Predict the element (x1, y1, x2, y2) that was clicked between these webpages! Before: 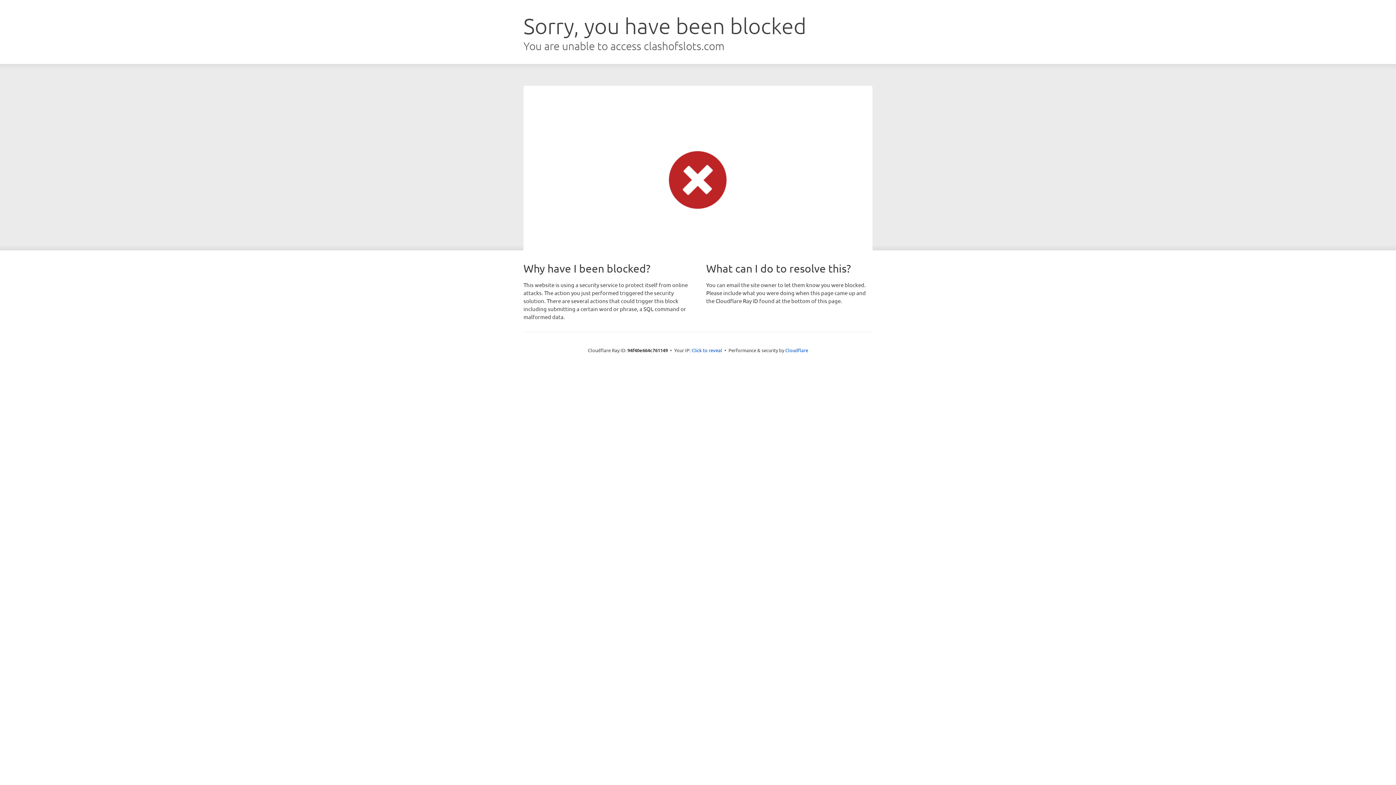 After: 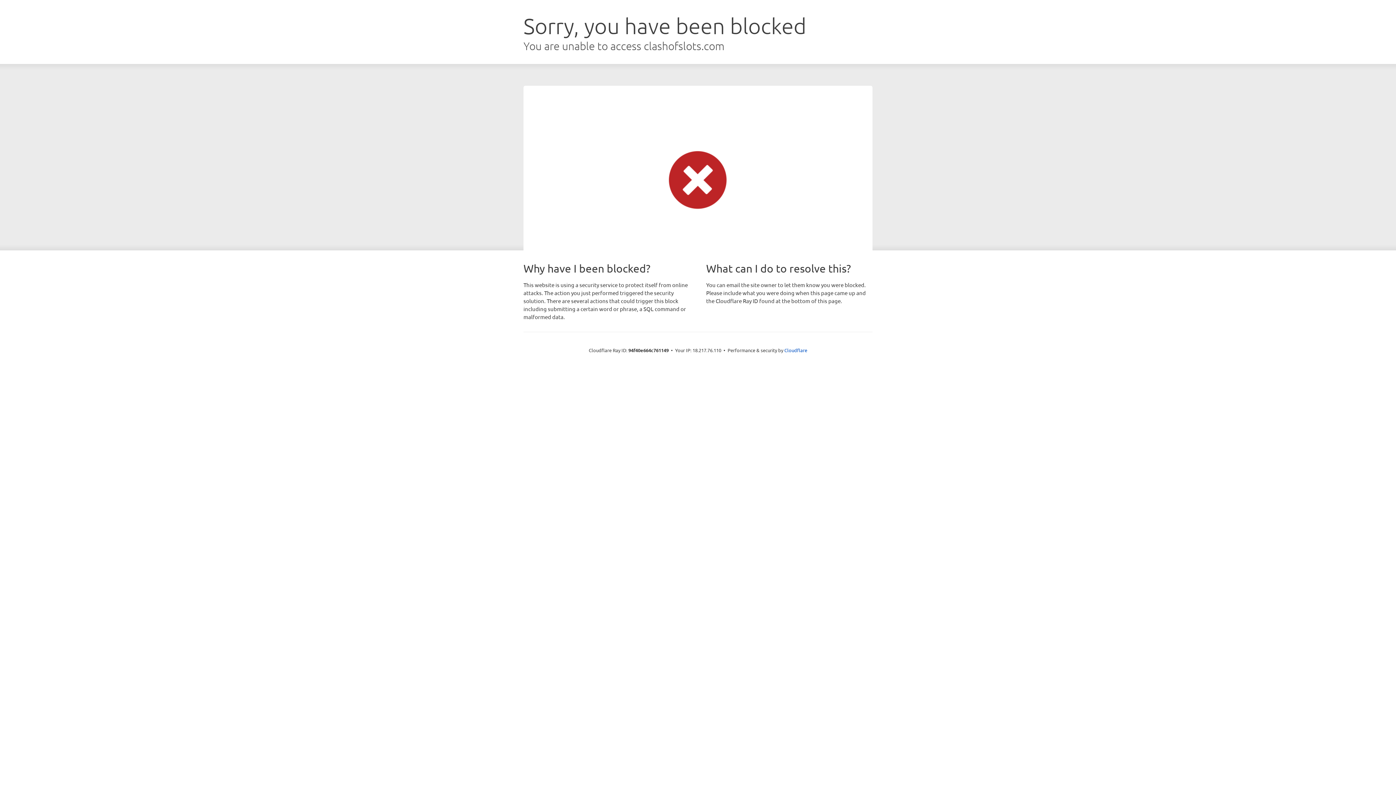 Action: bbox: (691, 346, 722, 353) label: Click to reveal